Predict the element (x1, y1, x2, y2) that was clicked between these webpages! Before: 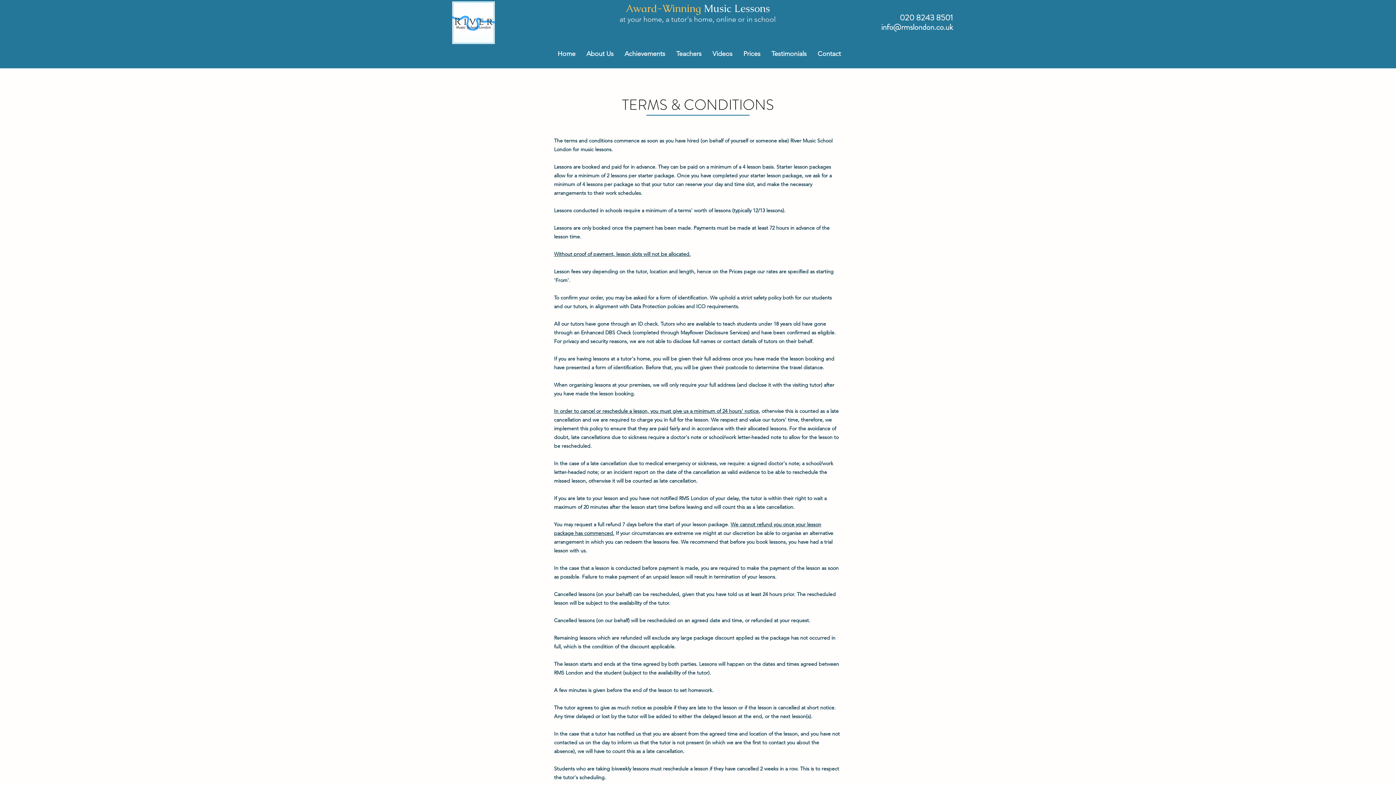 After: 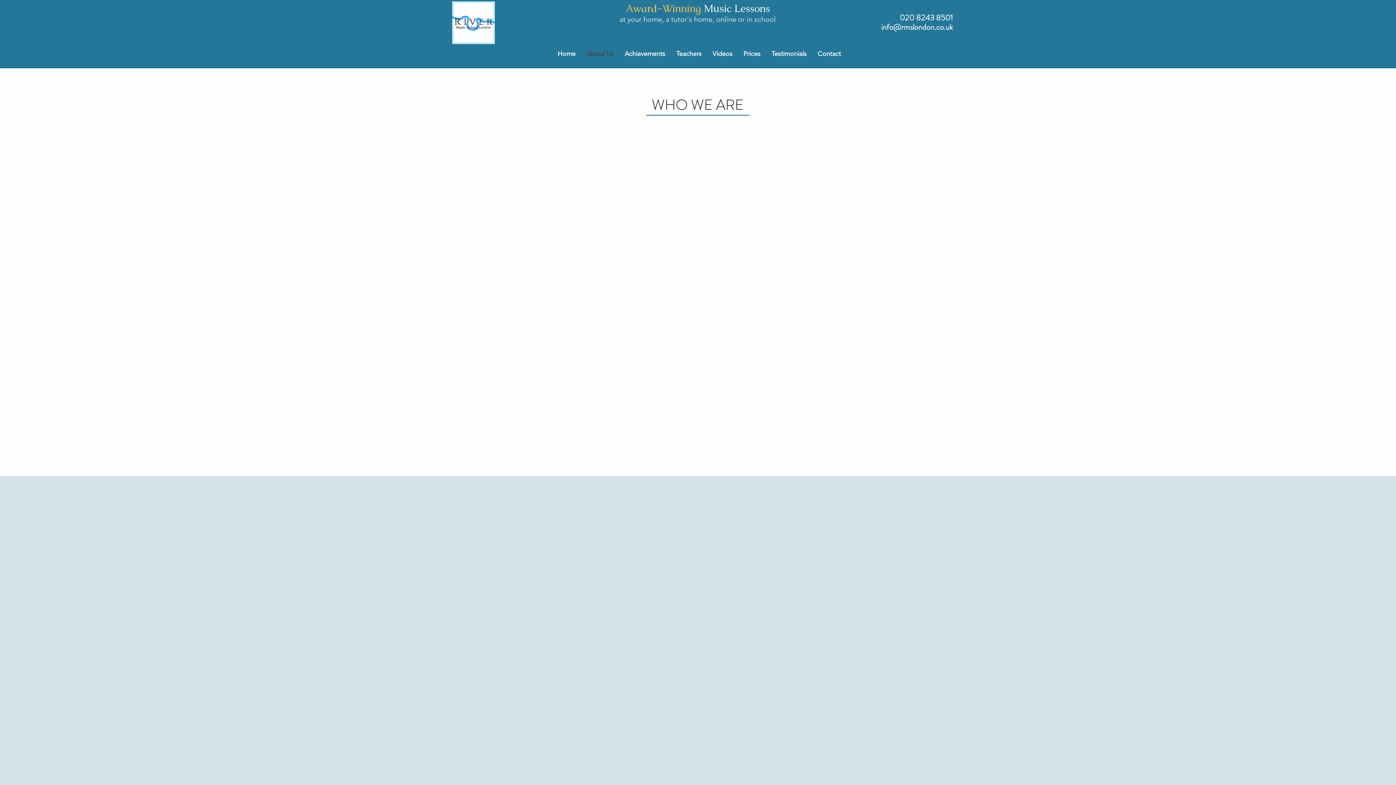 Action: bbox: (581, 46, 619, 61) label: About Us